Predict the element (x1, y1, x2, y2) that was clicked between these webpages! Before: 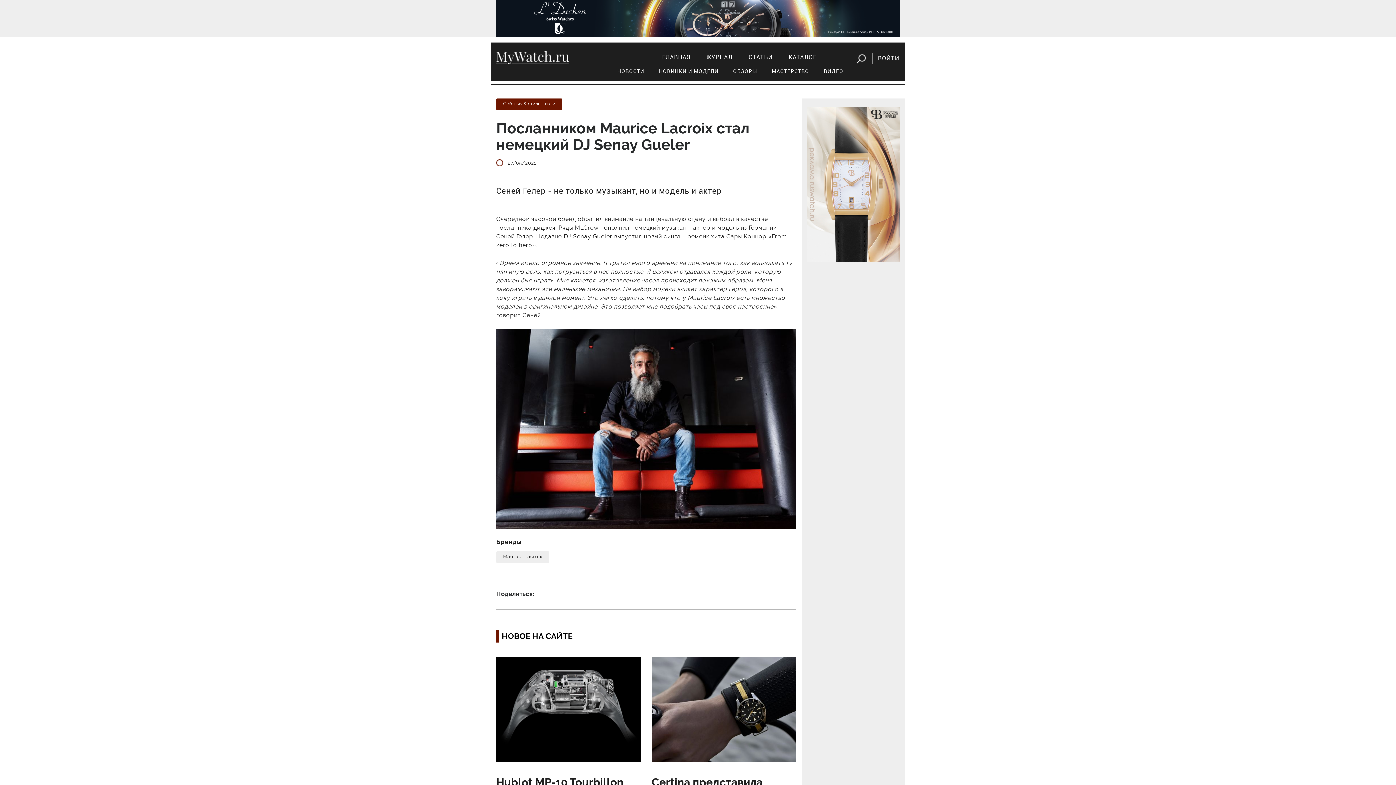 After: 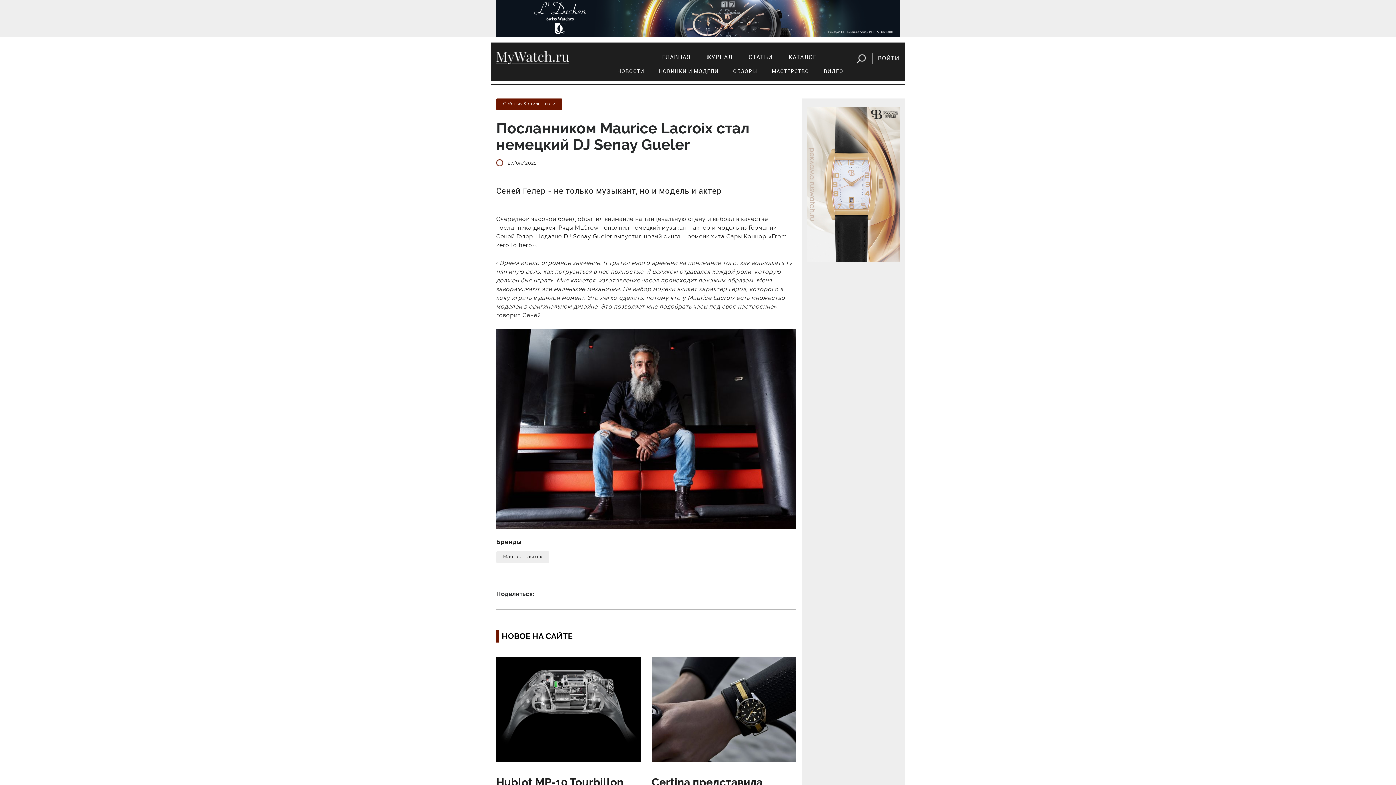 Action: bbox: (807, 180, 900, 187)